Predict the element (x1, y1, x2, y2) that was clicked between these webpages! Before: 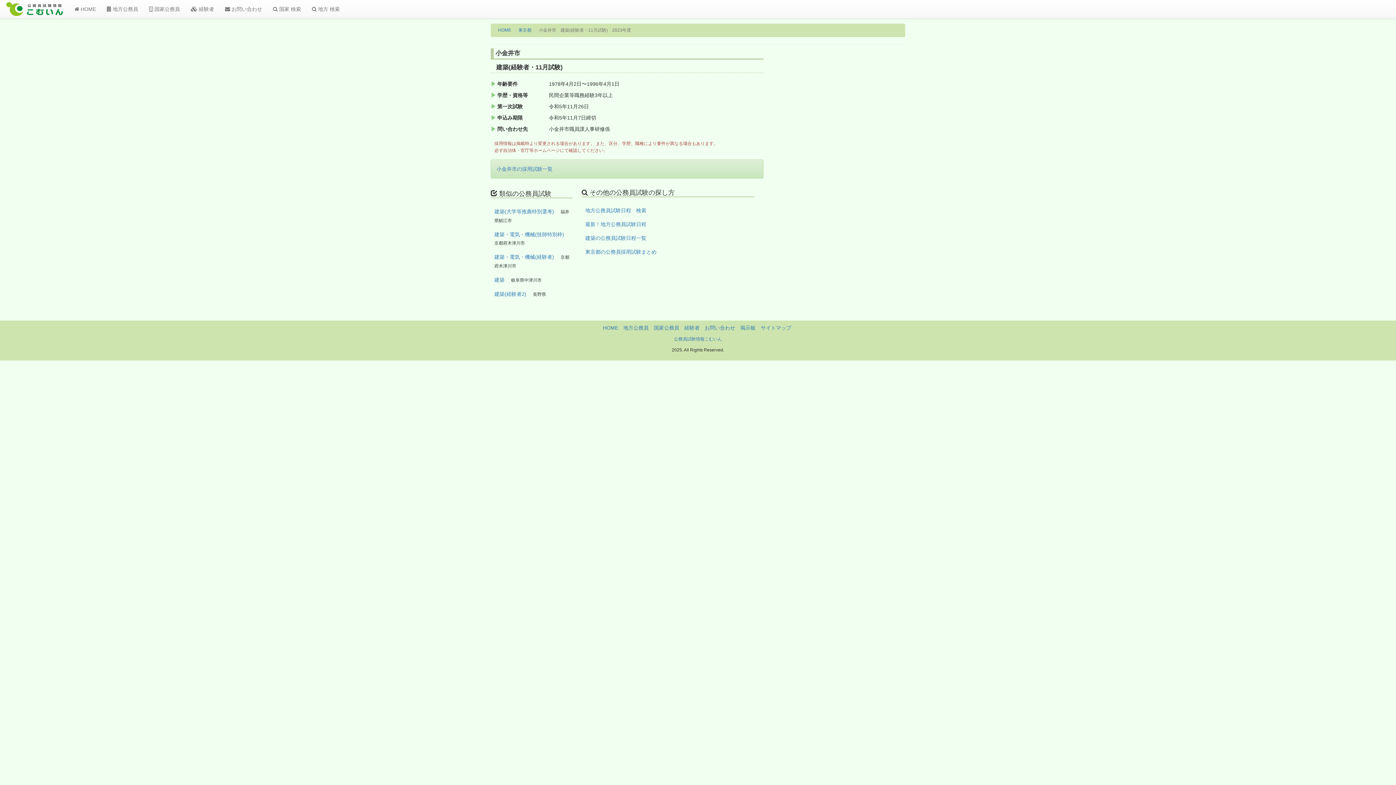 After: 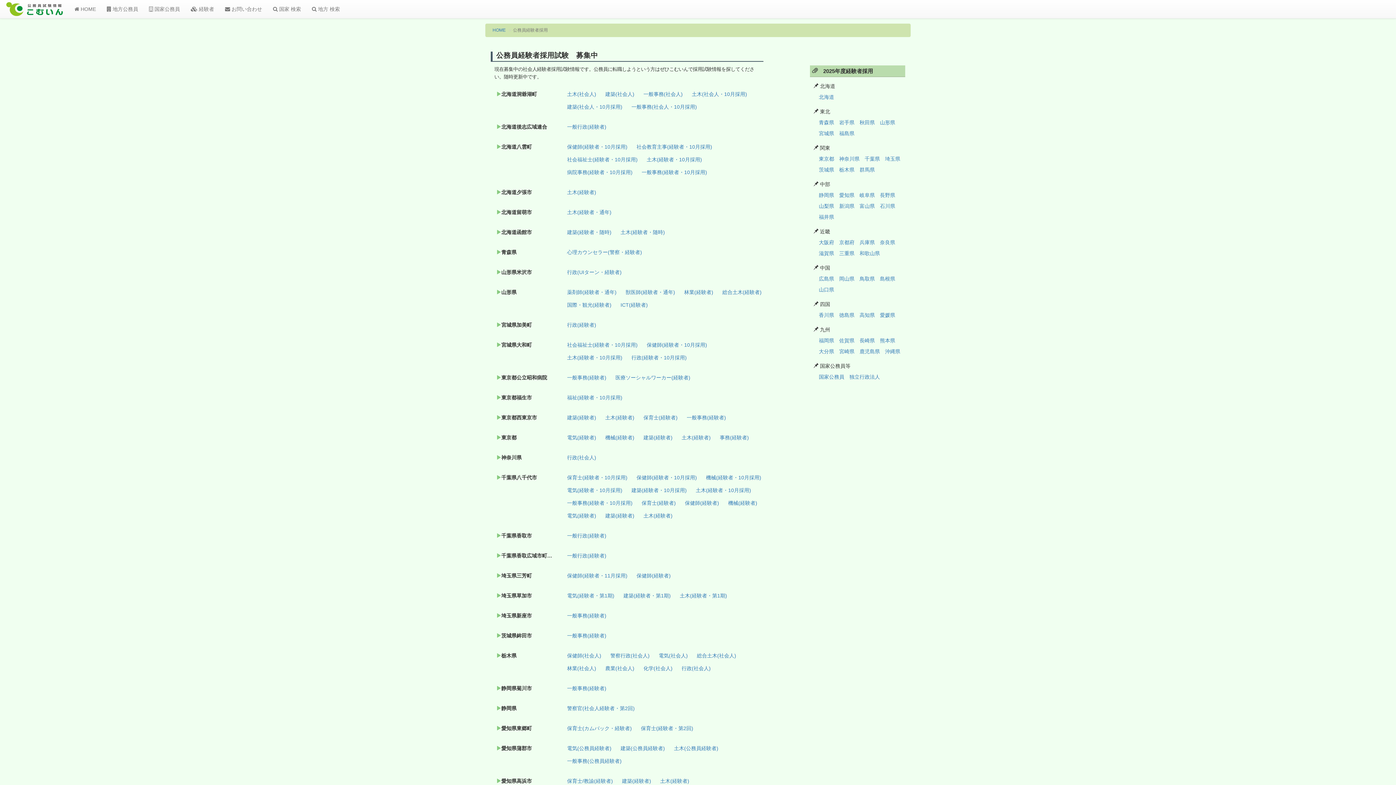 Action: bbox: (185, 0, 219, 18) label:  経験者